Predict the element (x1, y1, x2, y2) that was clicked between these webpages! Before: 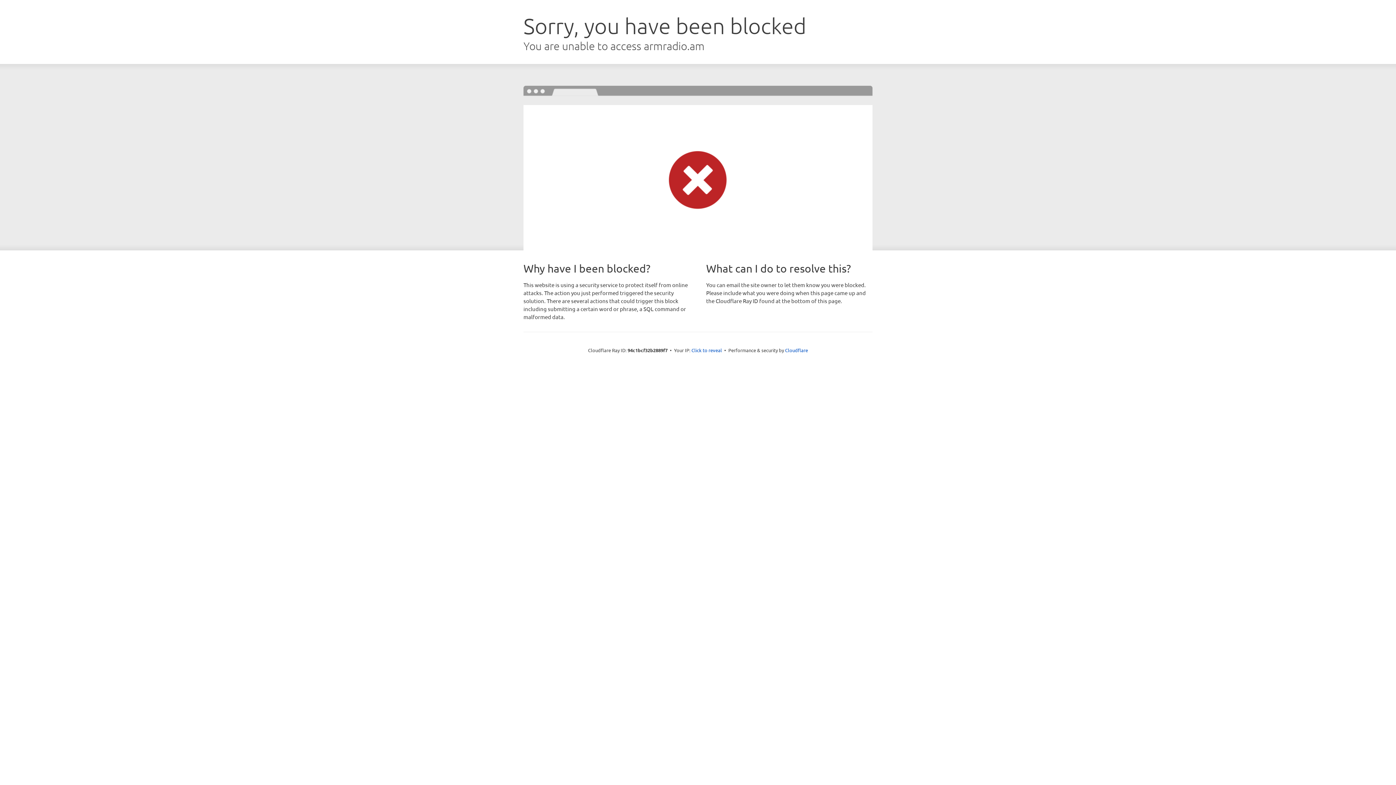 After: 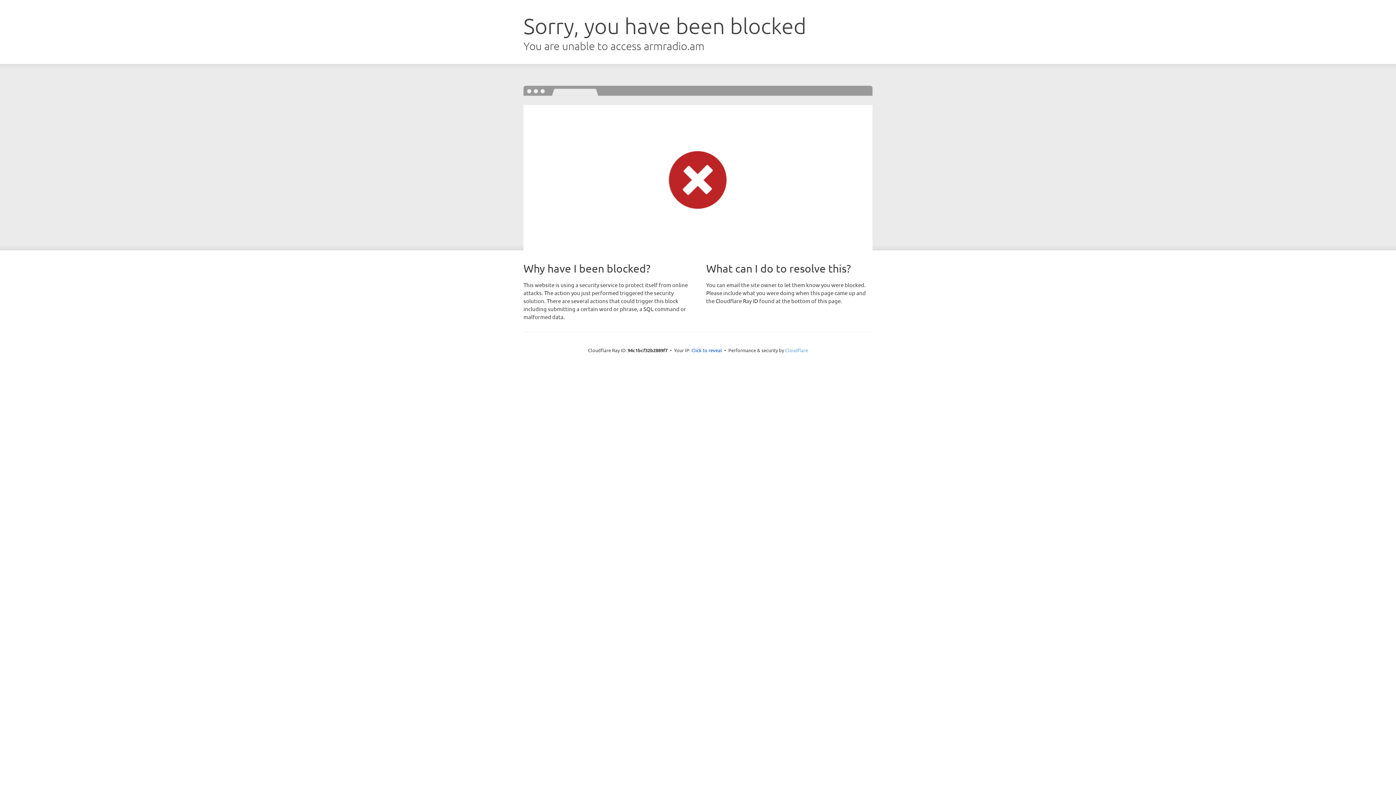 Action: label: Cloudflare bbox: (785, 347, 808, 353)